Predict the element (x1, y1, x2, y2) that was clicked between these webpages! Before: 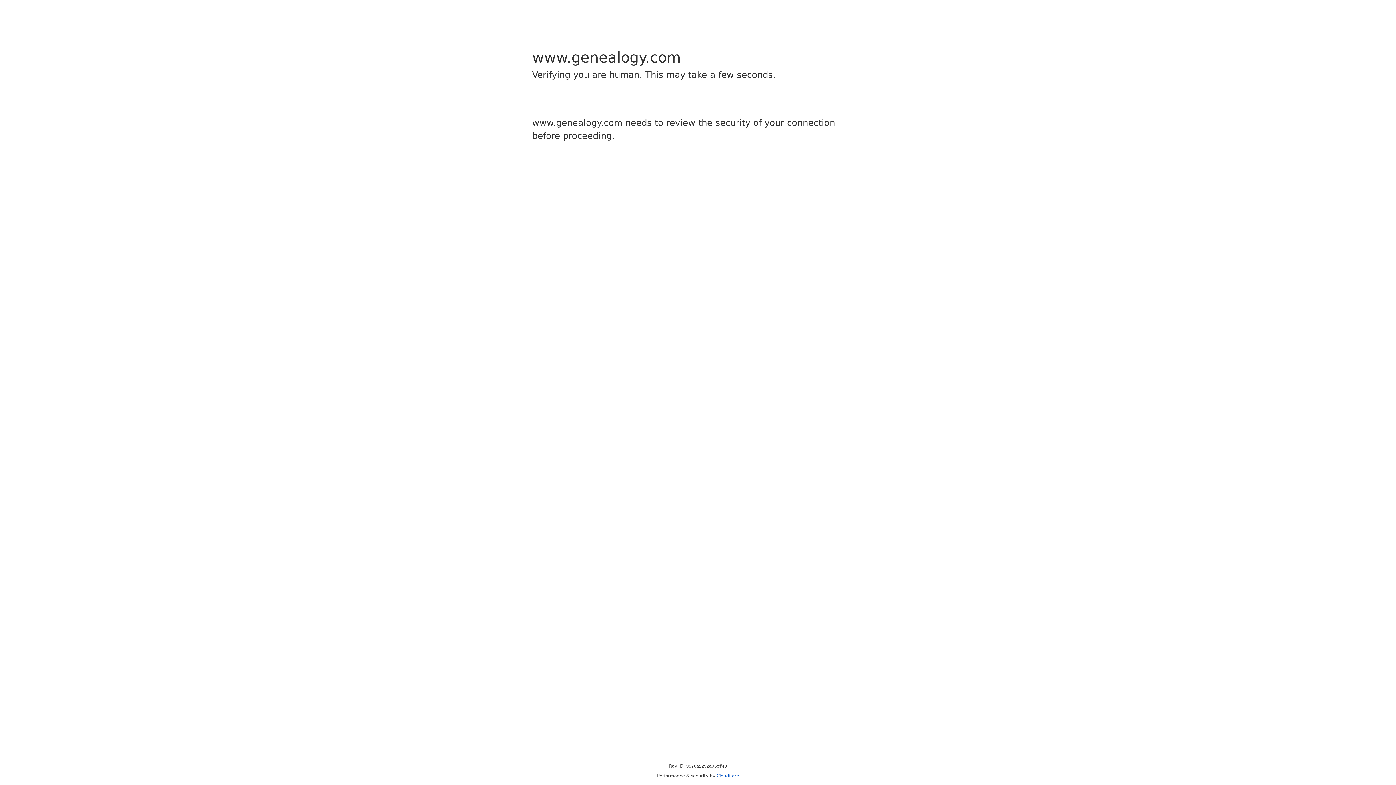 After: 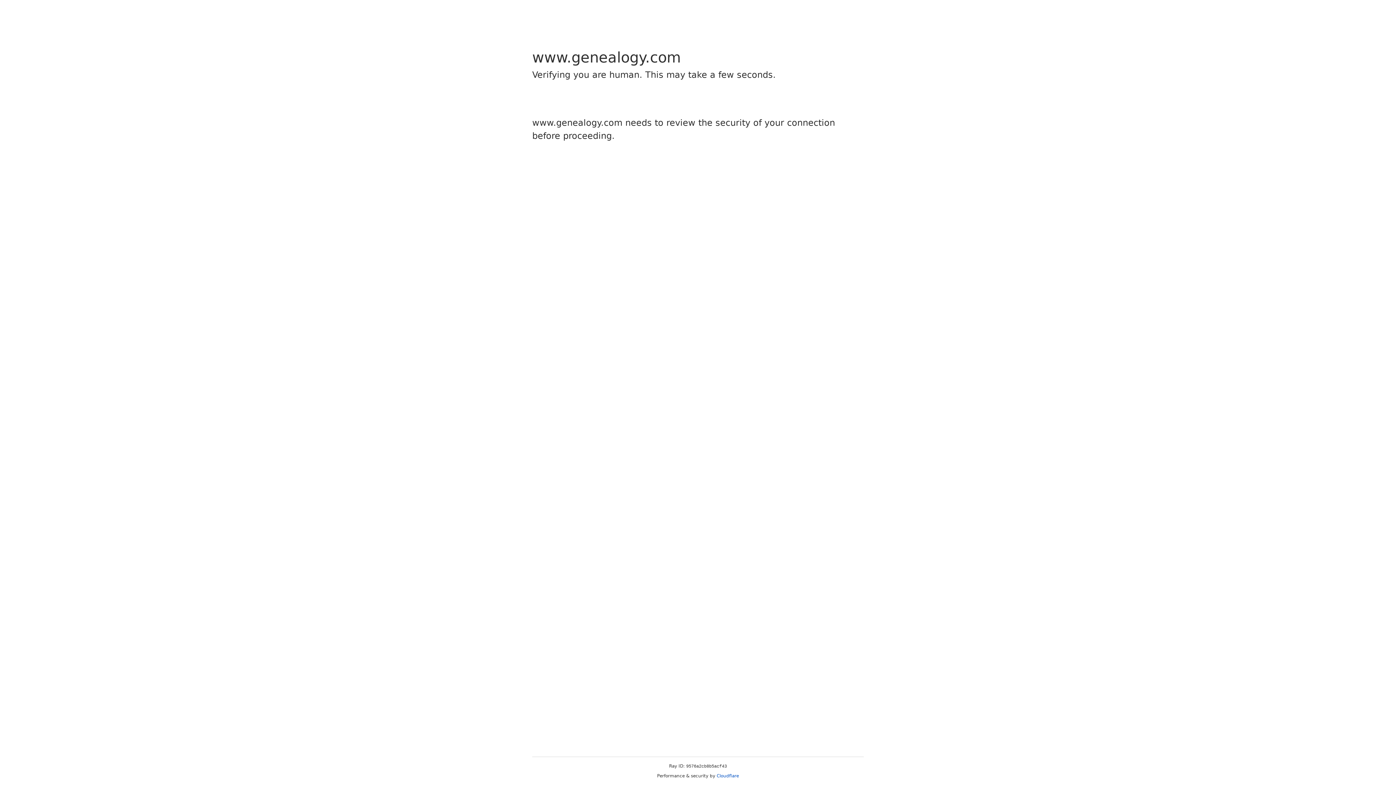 Action: bbox: (716, 773, 739, 778) label: Cloudflare